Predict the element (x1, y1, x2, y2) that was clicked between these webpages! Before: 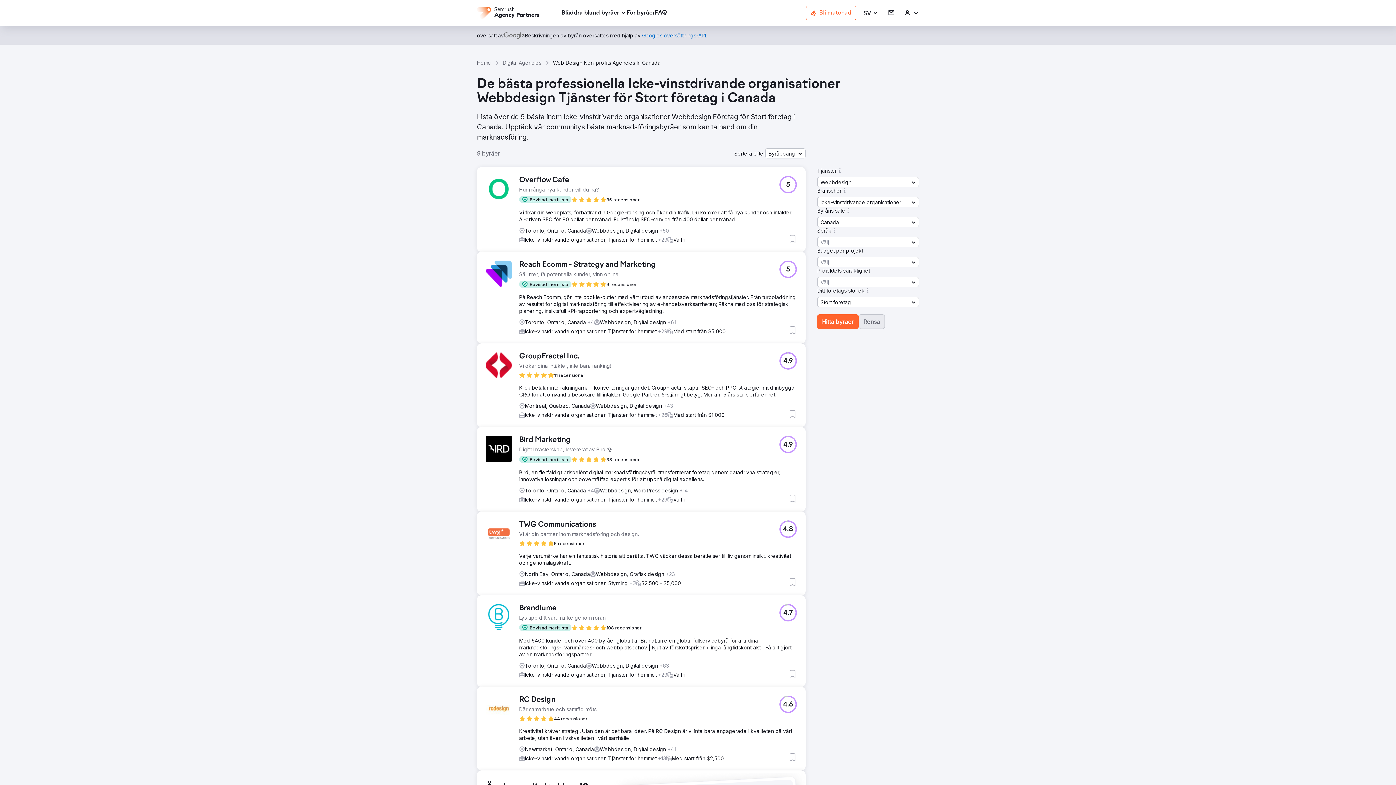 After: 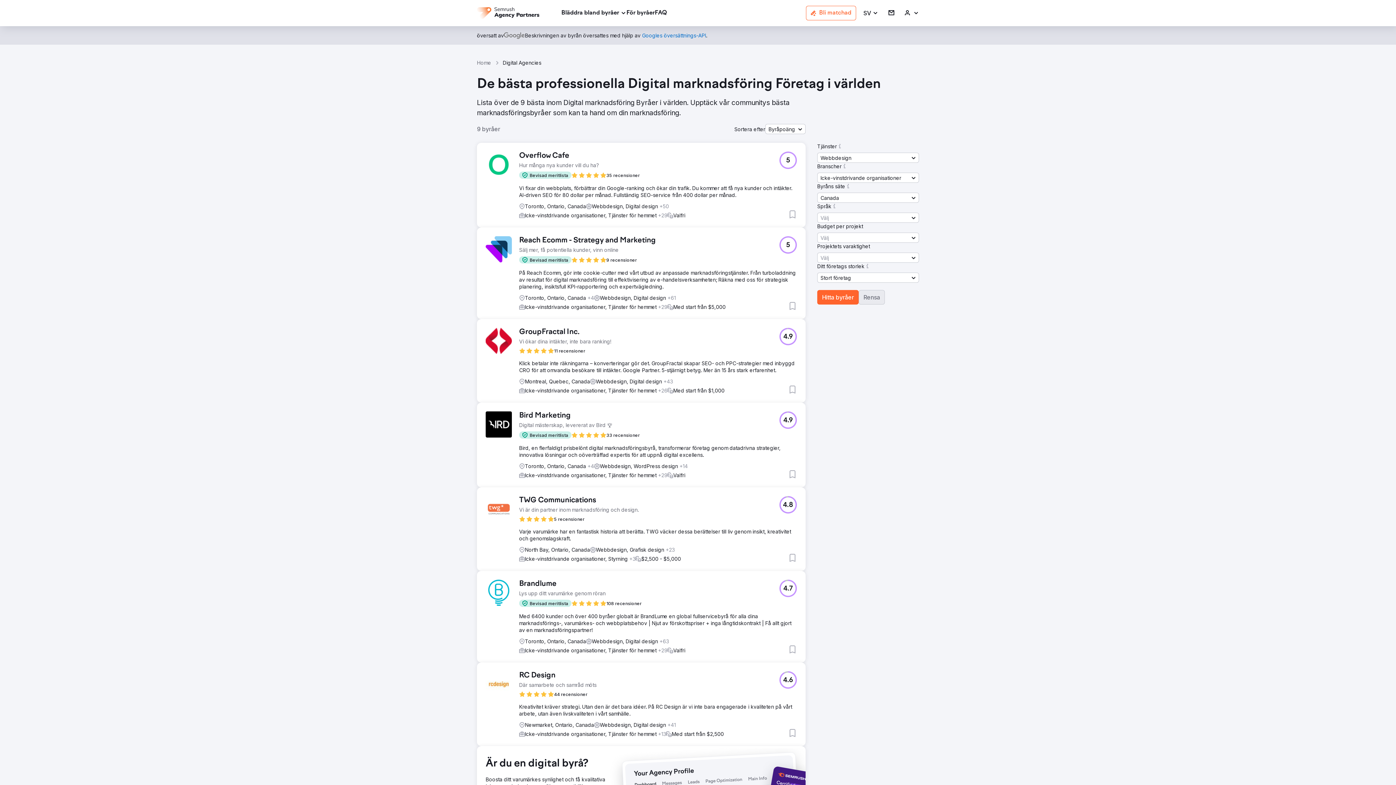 Action: label: Hitta byråer bbox: (817, 314, 858, 329)